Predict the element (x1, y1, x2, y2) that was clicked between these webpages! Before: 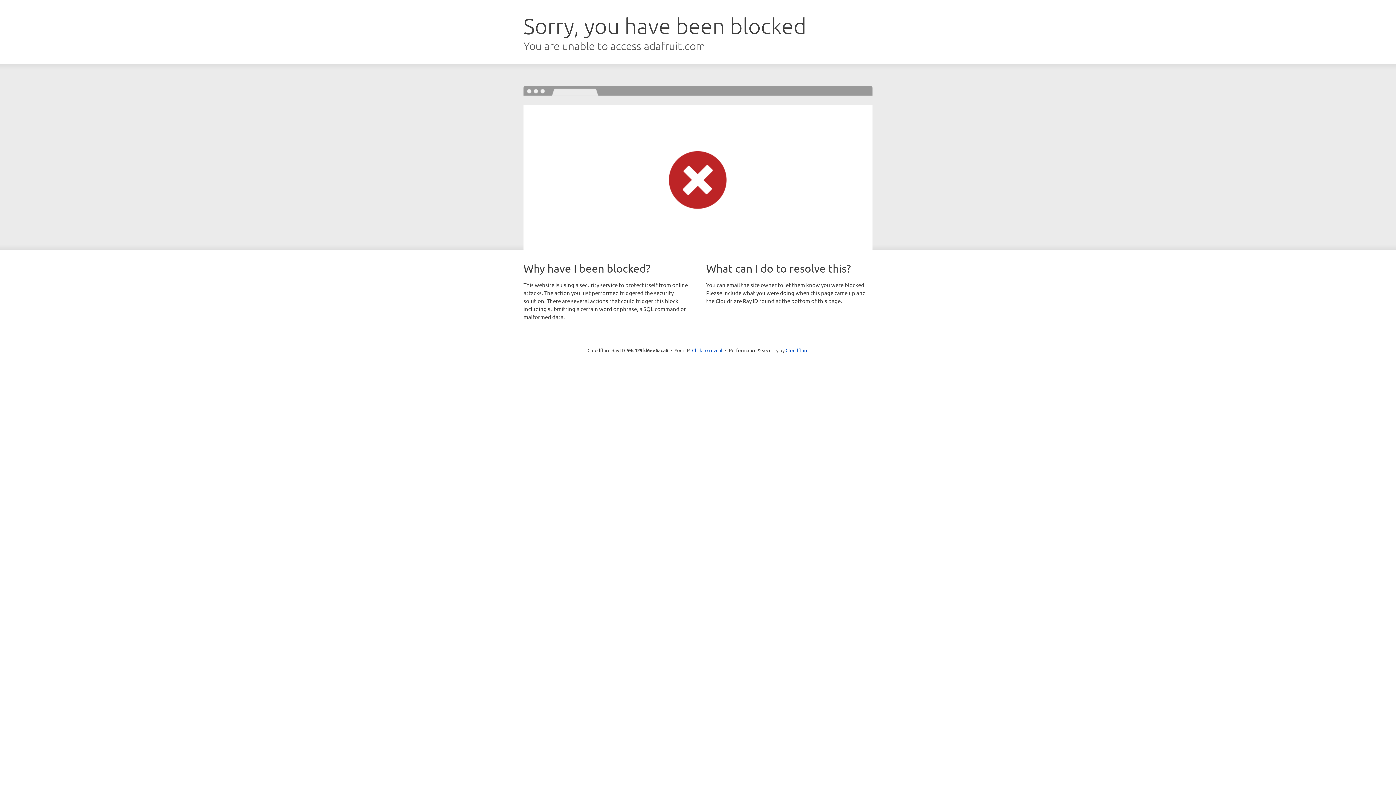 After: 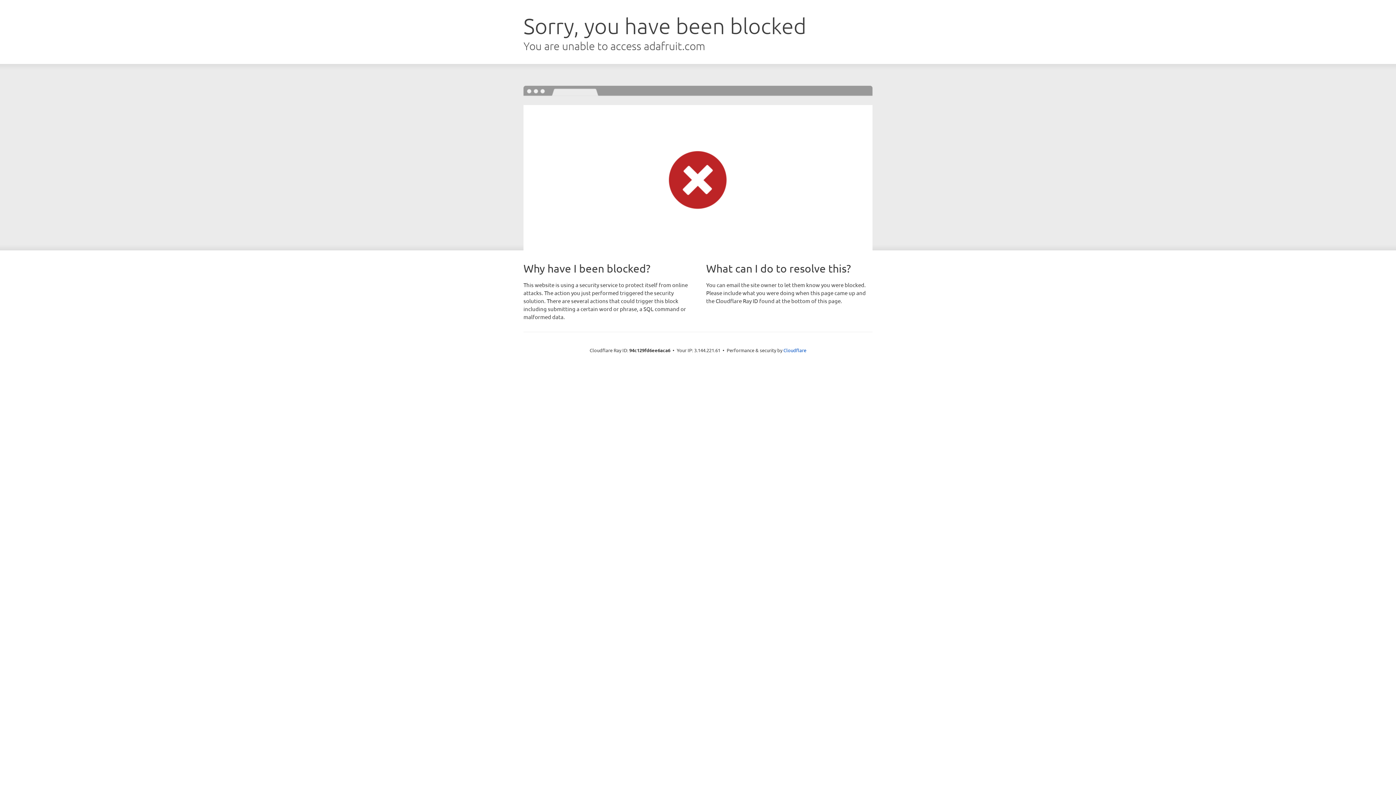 Action: bbox: (692, 346, 722, 353) label: Click to reveal